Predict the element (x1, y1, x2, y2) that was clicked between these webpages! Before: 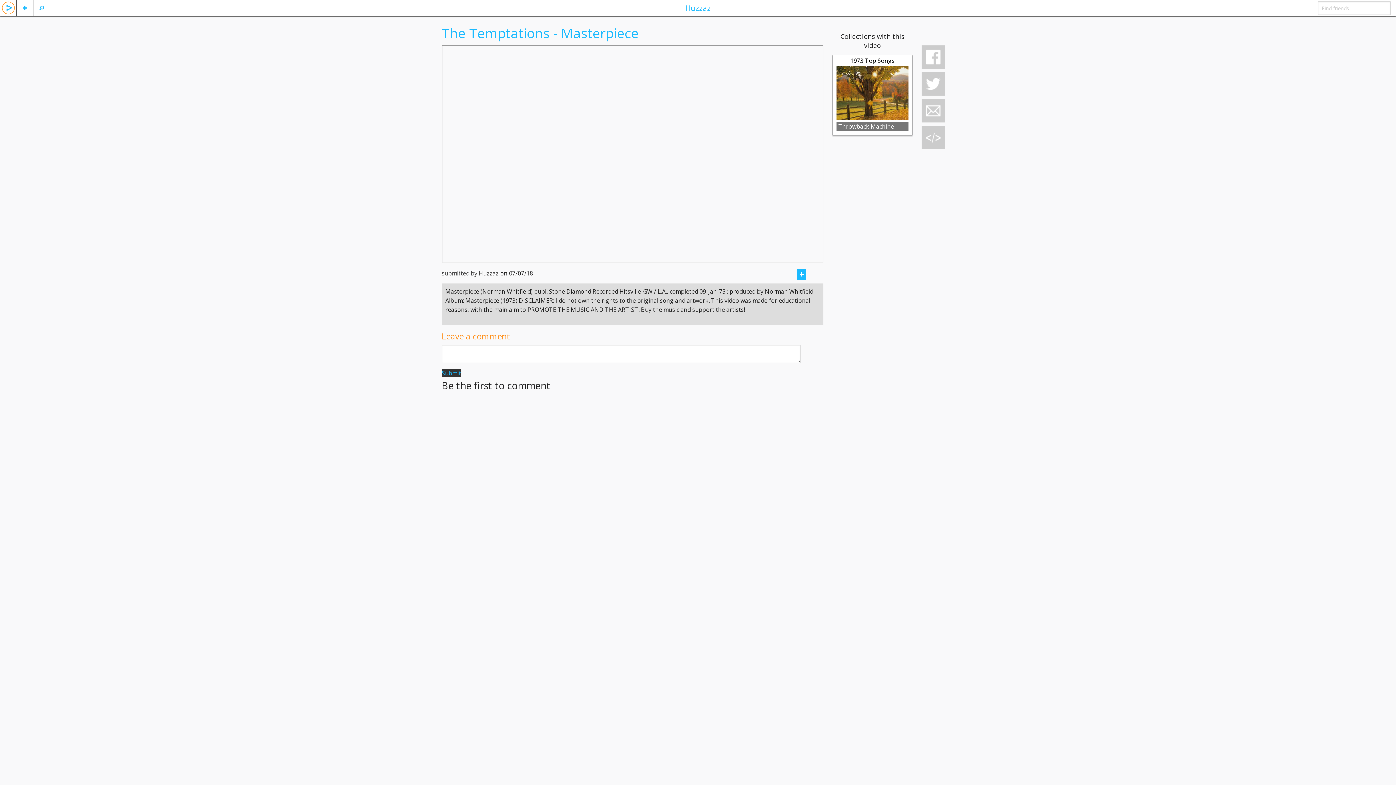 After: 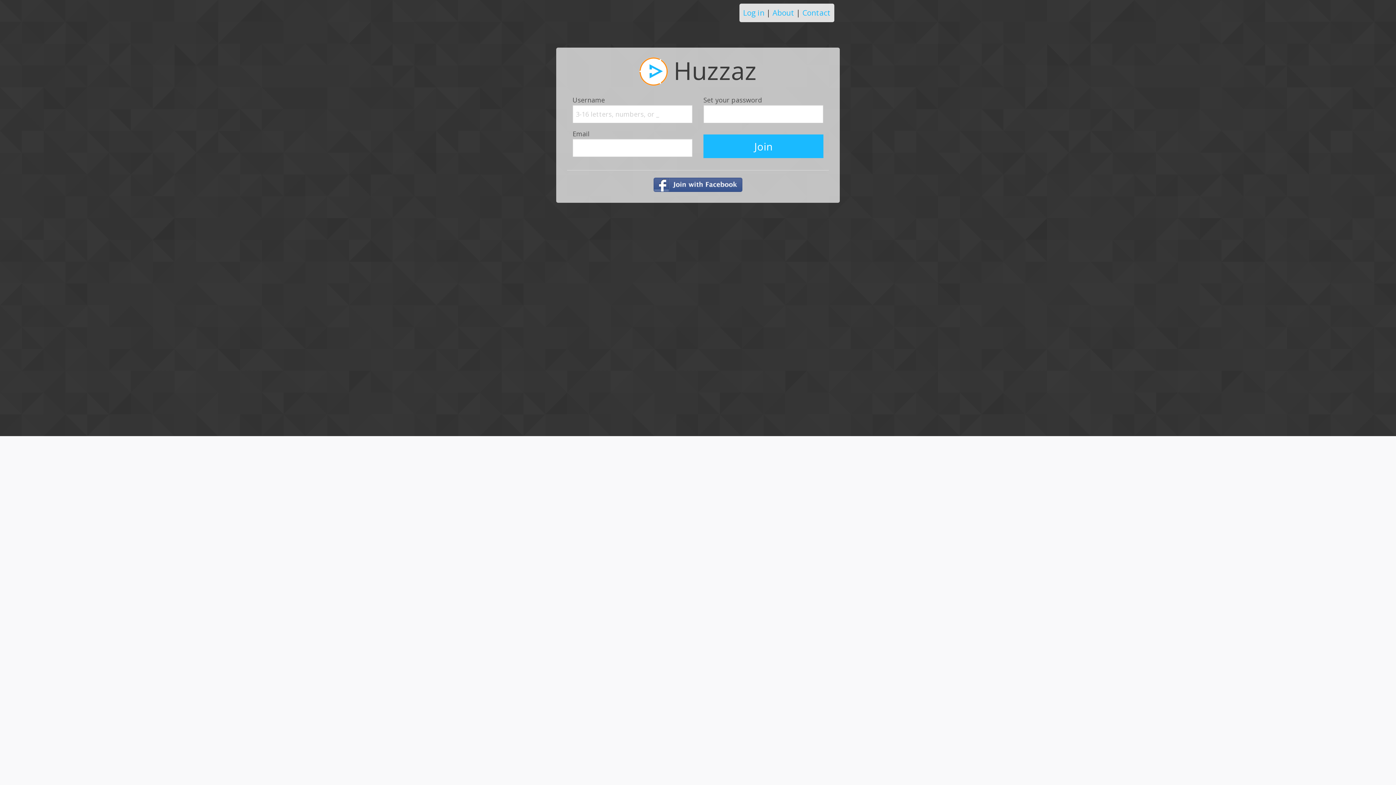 Action: bbox: (836, 122, 908, 131) label: Throwback Machine